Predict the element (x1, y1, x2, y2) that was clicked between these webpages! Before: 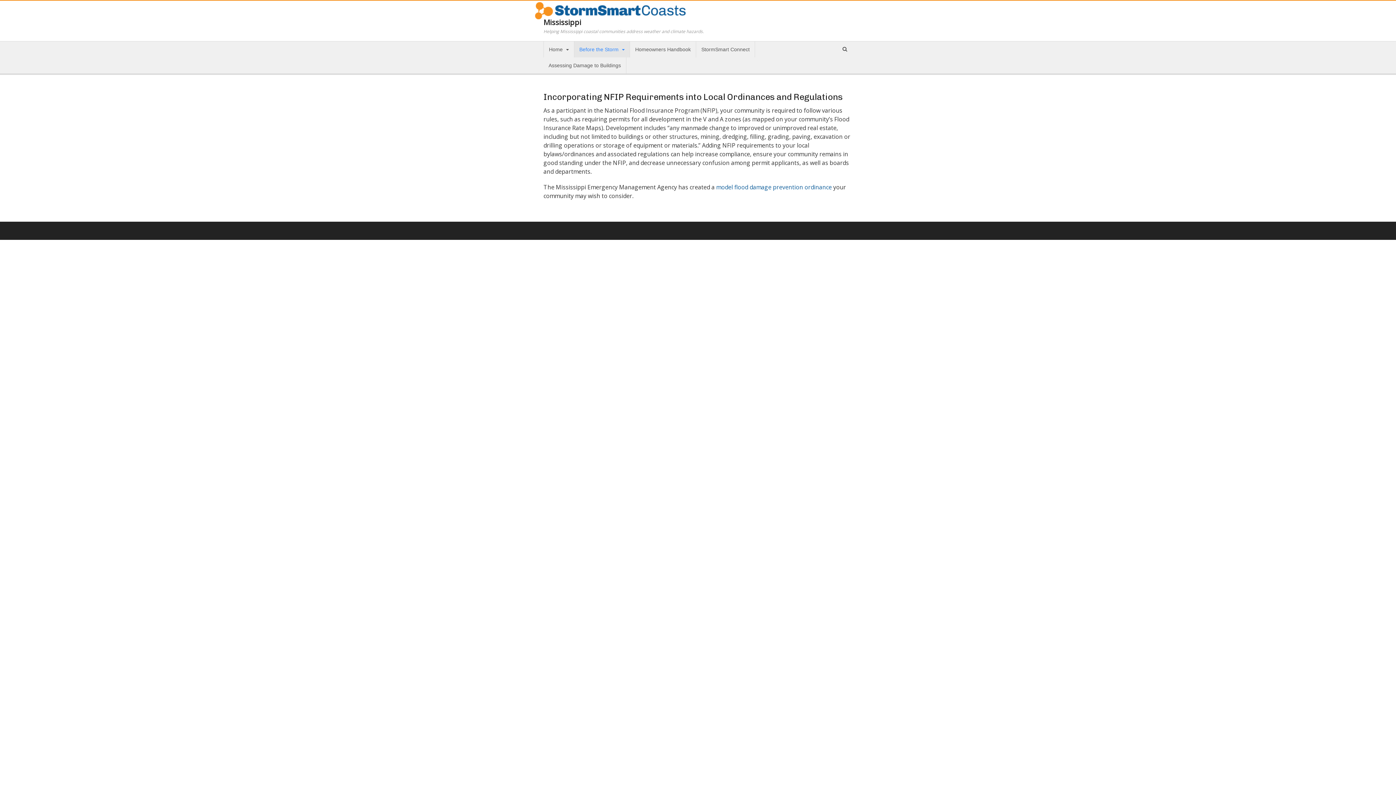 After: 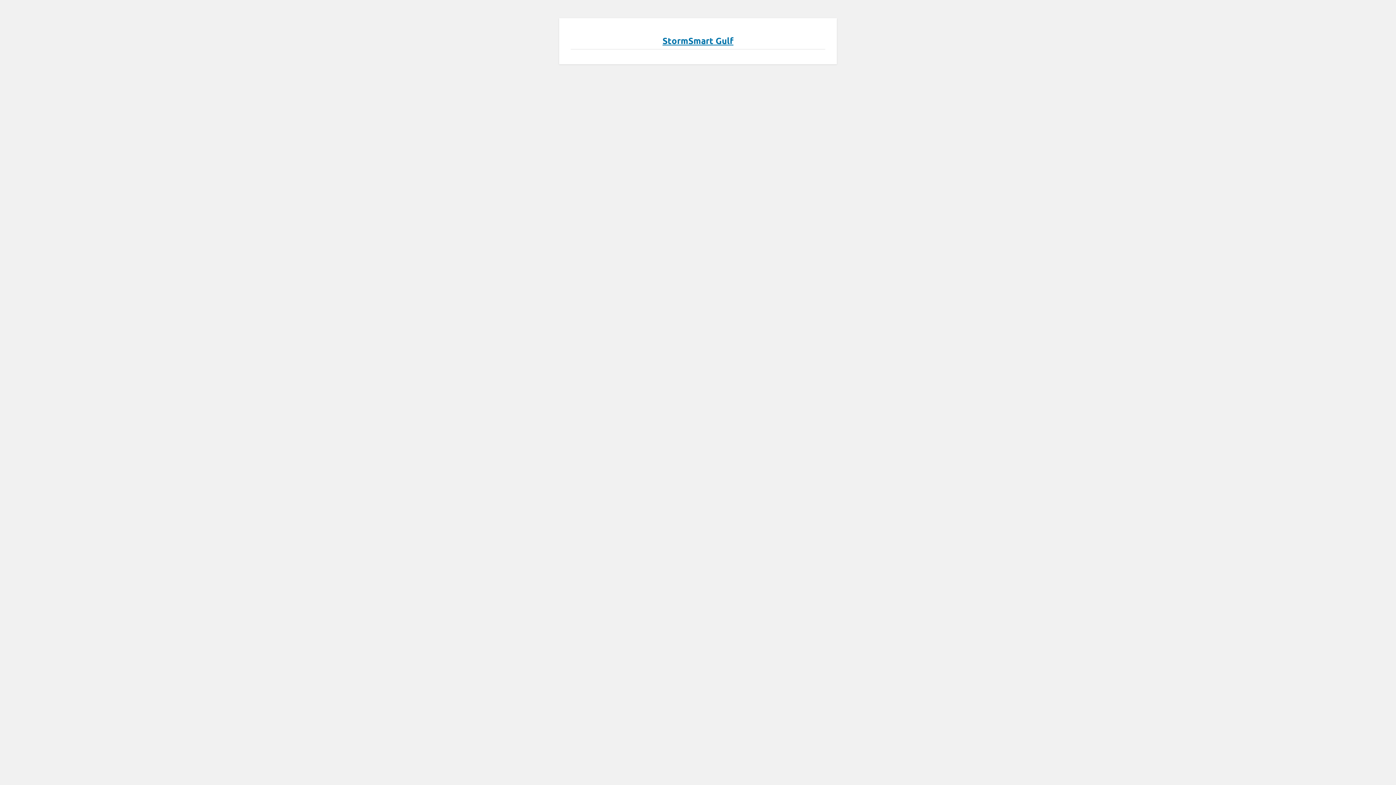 Action: label: StormSmart Connect bbox: (696, 41, 755, 57)